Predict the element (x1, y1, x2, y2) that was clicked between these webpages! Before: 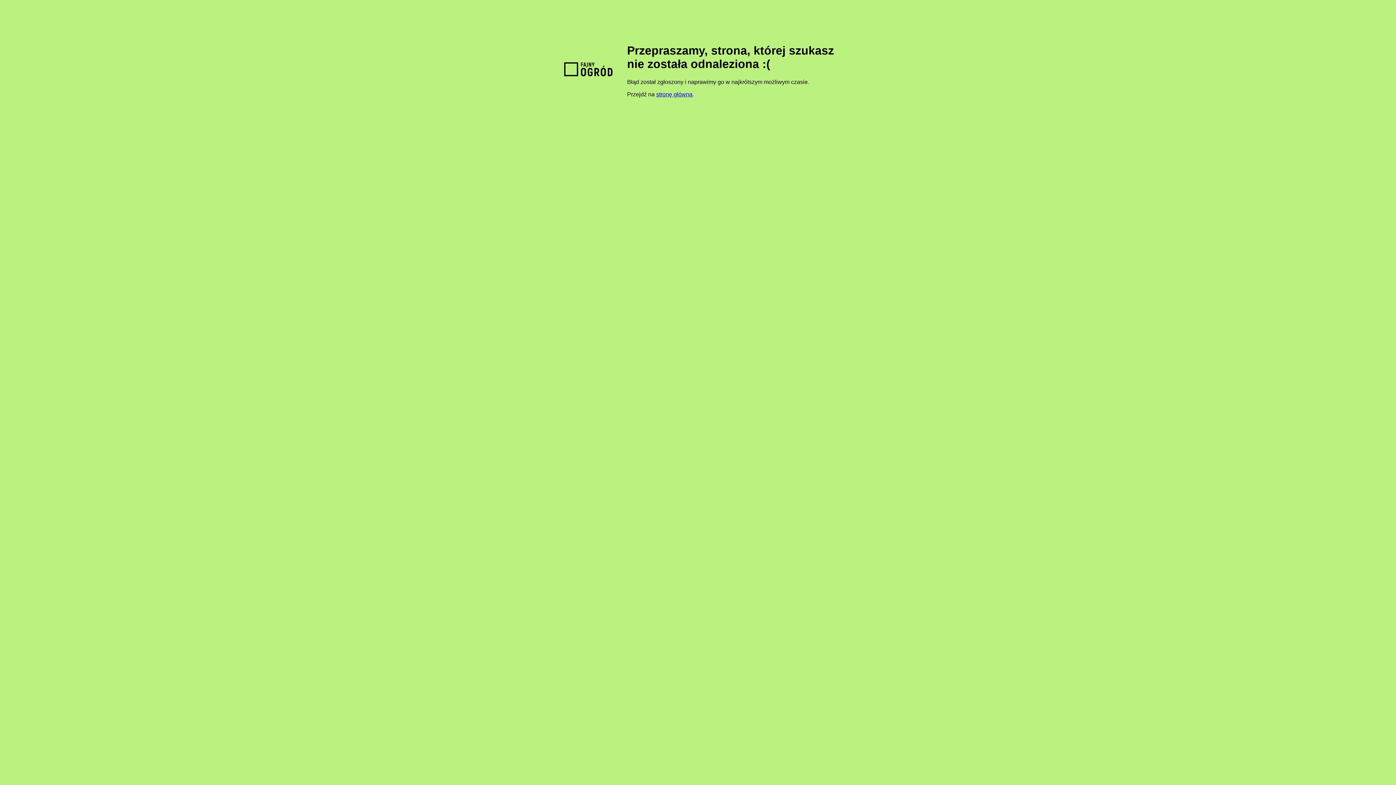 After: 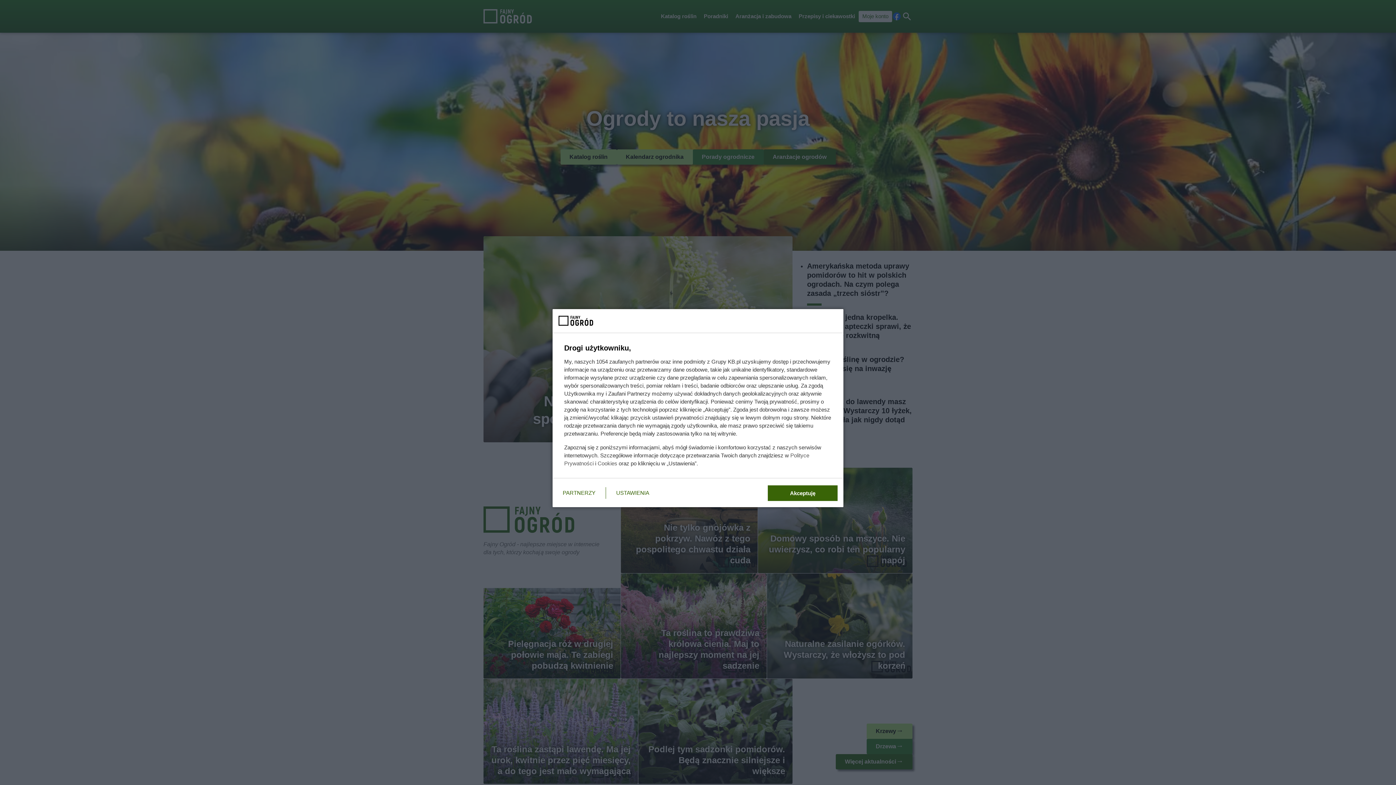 Action: label: stronę główną bbox: (656, 91, 692, 97)